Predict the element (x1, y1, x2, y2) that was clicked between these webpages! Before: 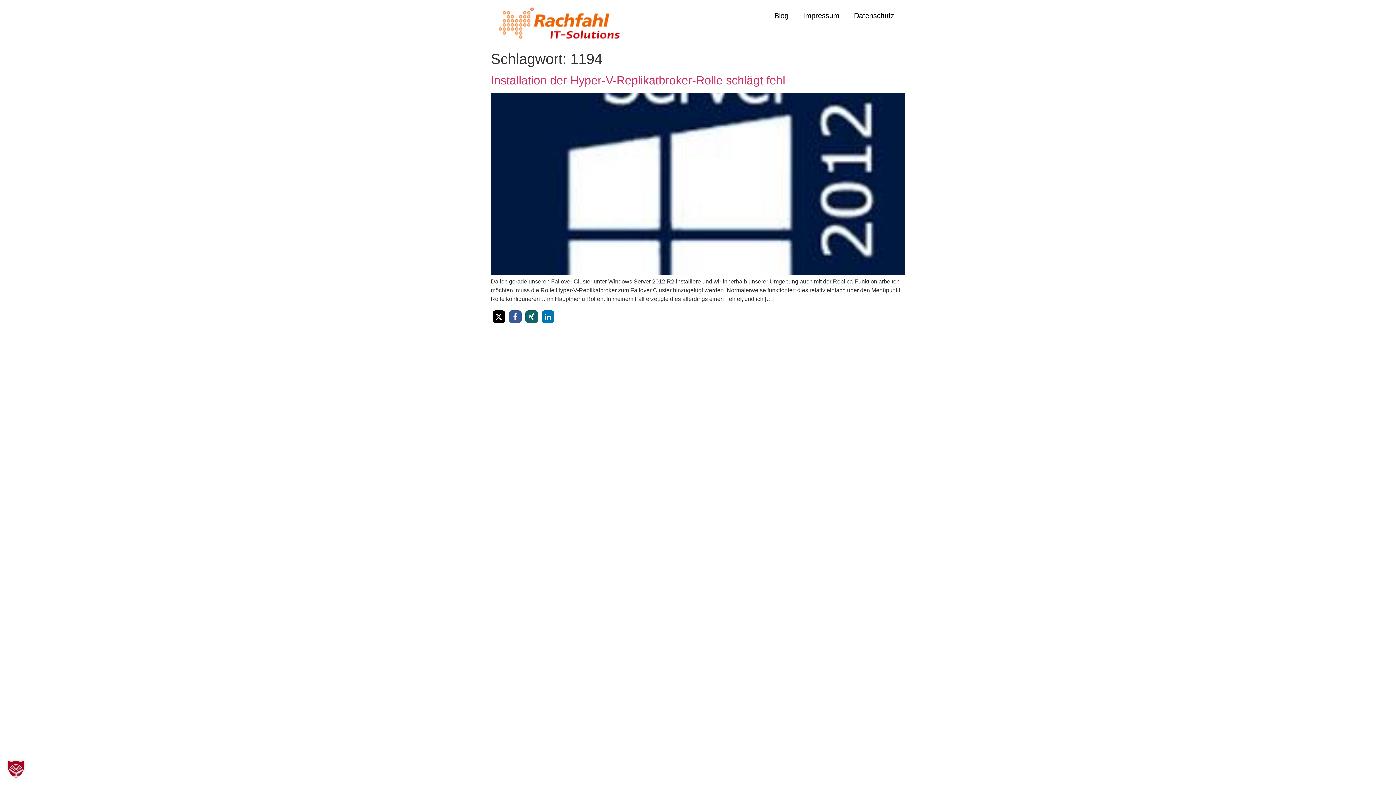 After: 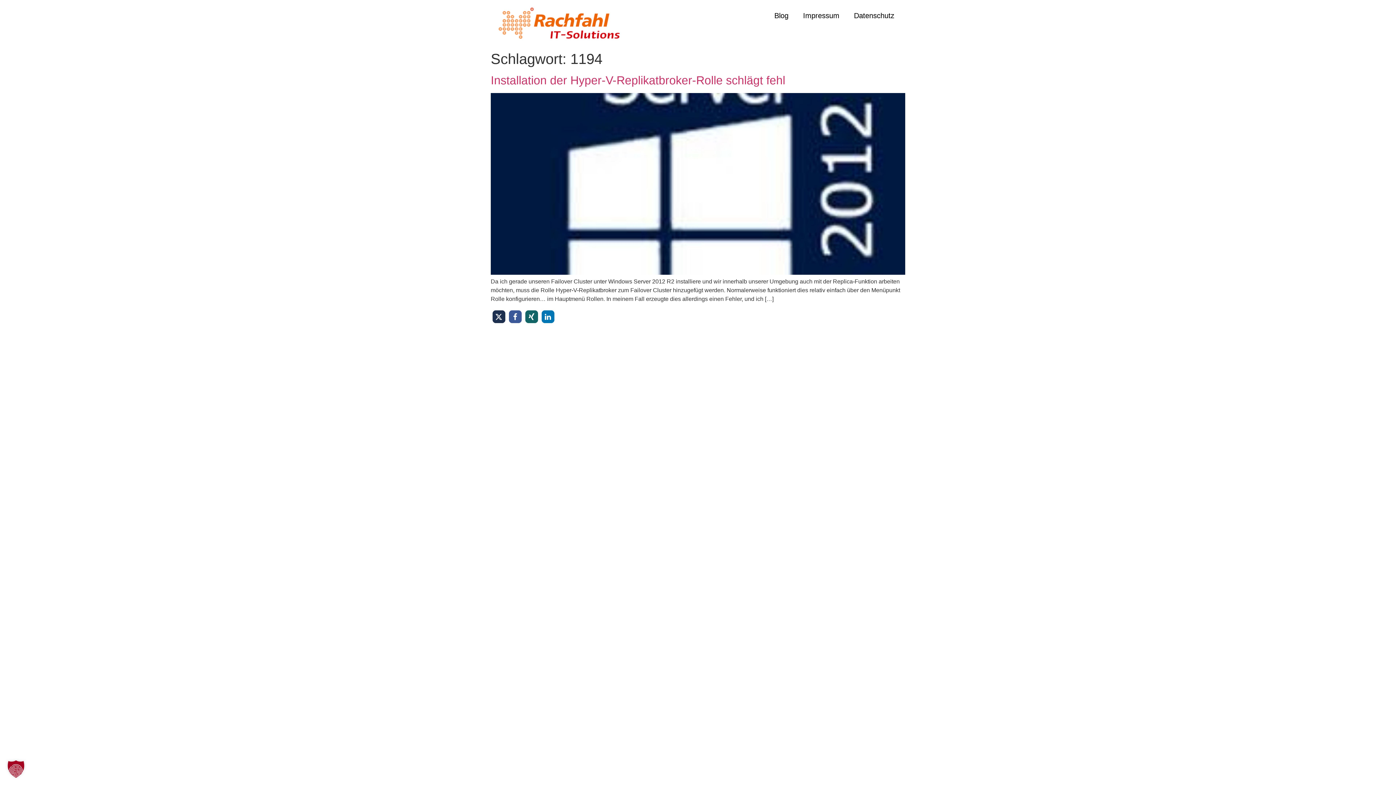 Action: label: Bei X (Twitter) teilen bbox: (492, 310, 505, 323)